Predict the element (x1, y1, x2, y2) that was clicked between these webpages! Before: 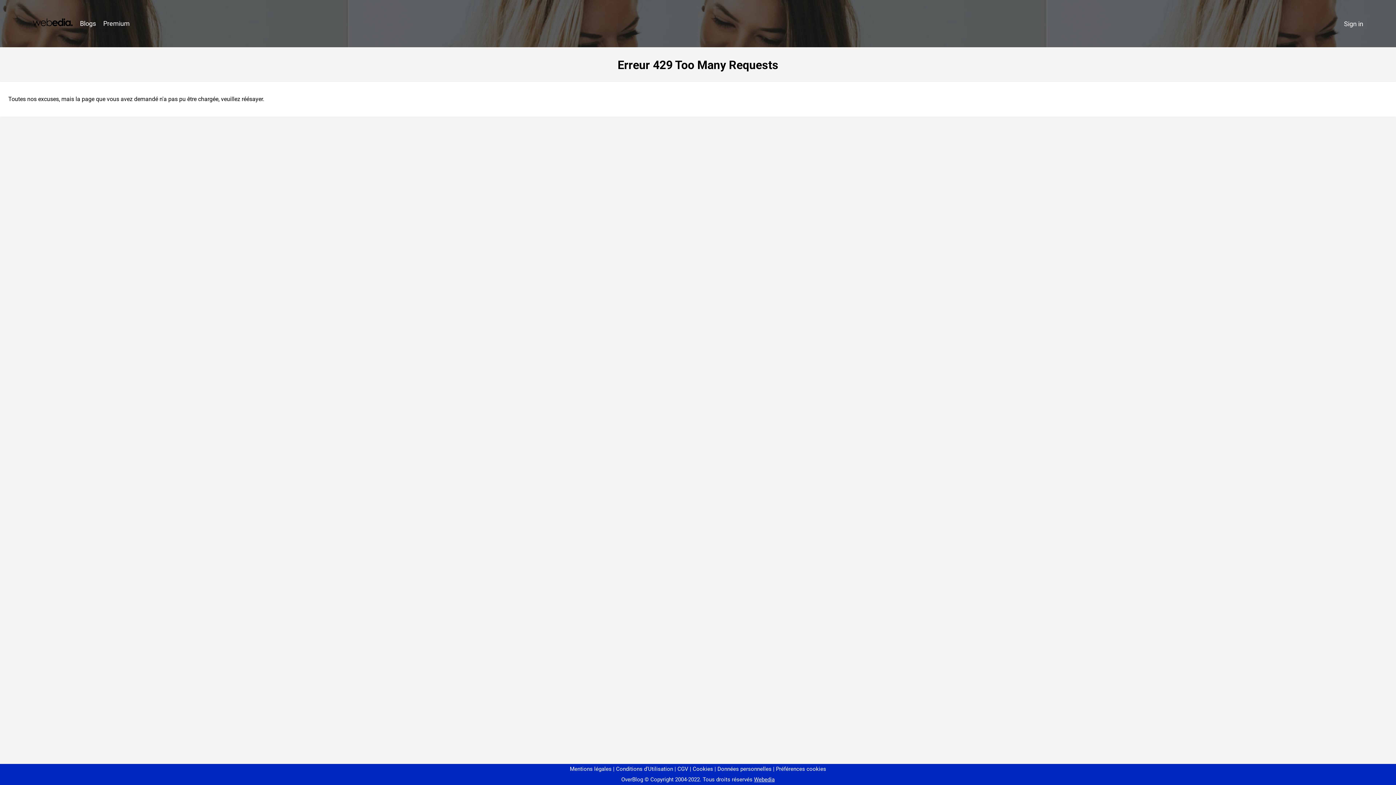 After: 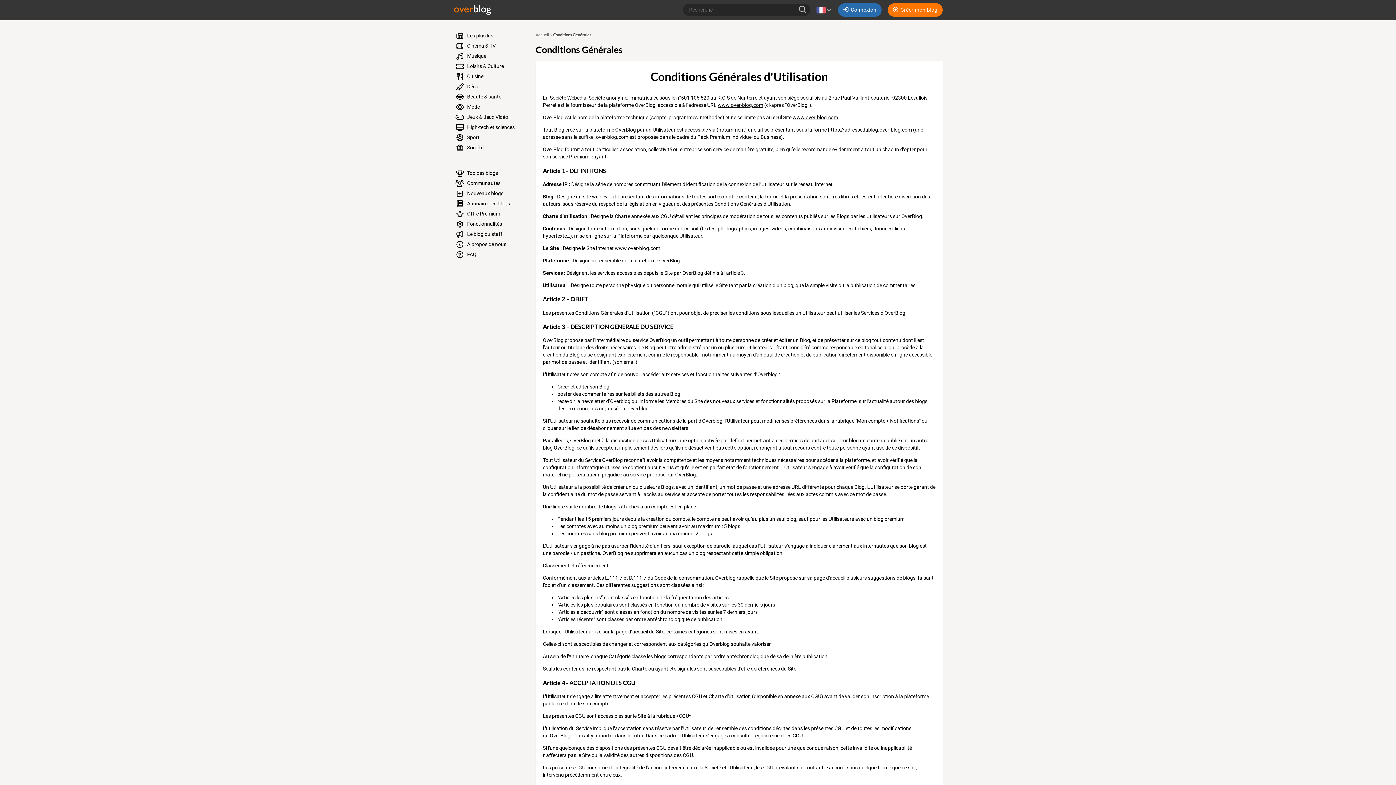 Action: label: Conditions d'Utilisation bbox: (613, 766, 673, 772)